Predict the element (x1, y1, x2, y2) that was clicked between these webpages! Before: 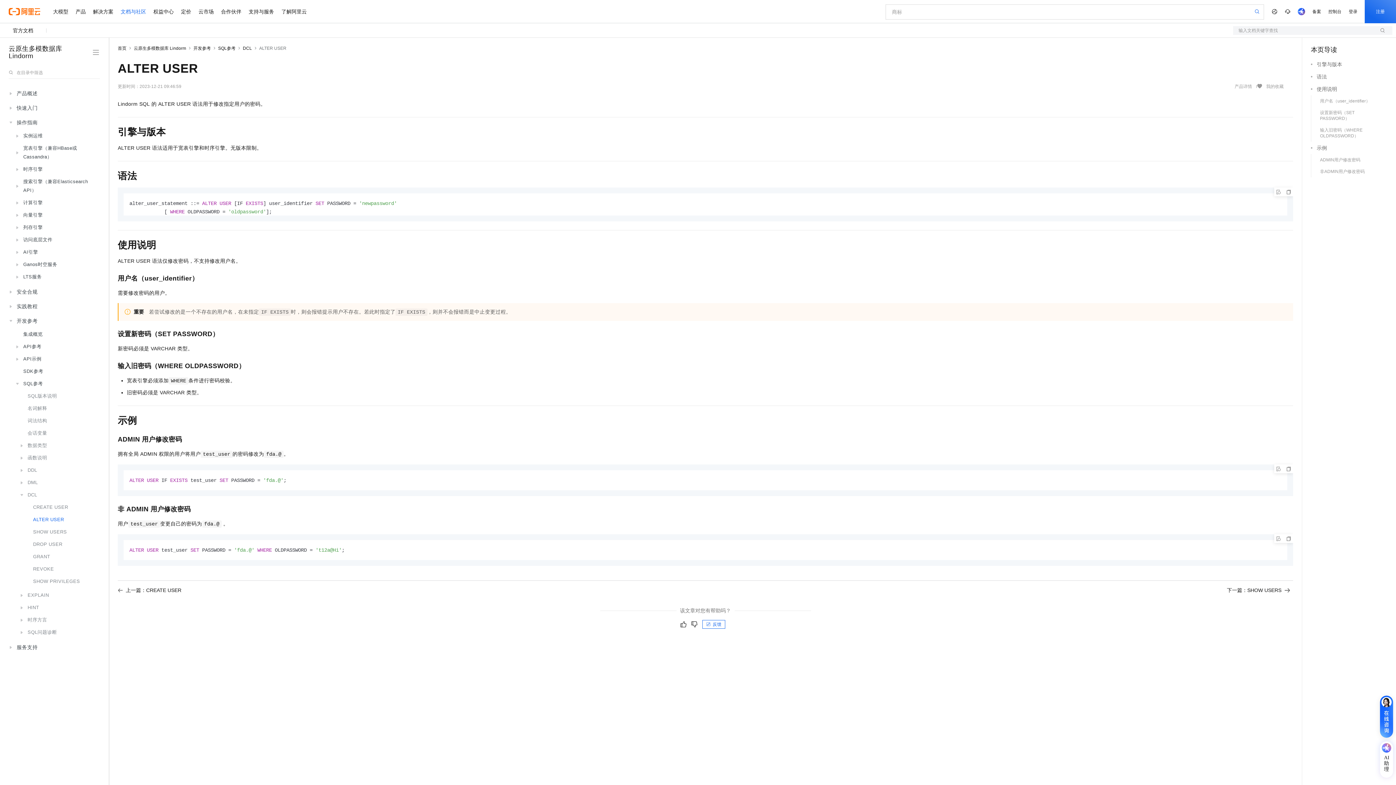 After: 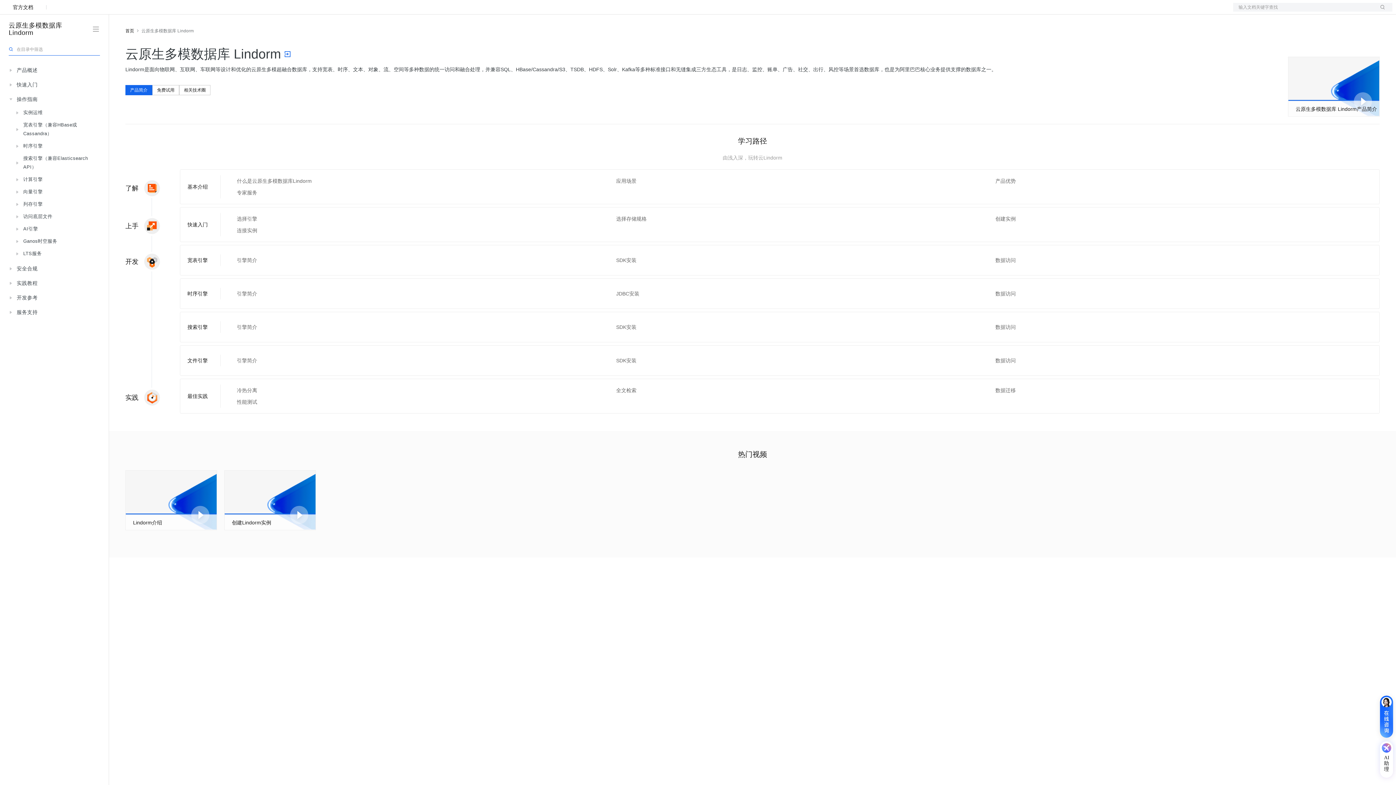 Action: label: 云原生多模数据库 Lindorm bbox: (8, 45, 83, 59)